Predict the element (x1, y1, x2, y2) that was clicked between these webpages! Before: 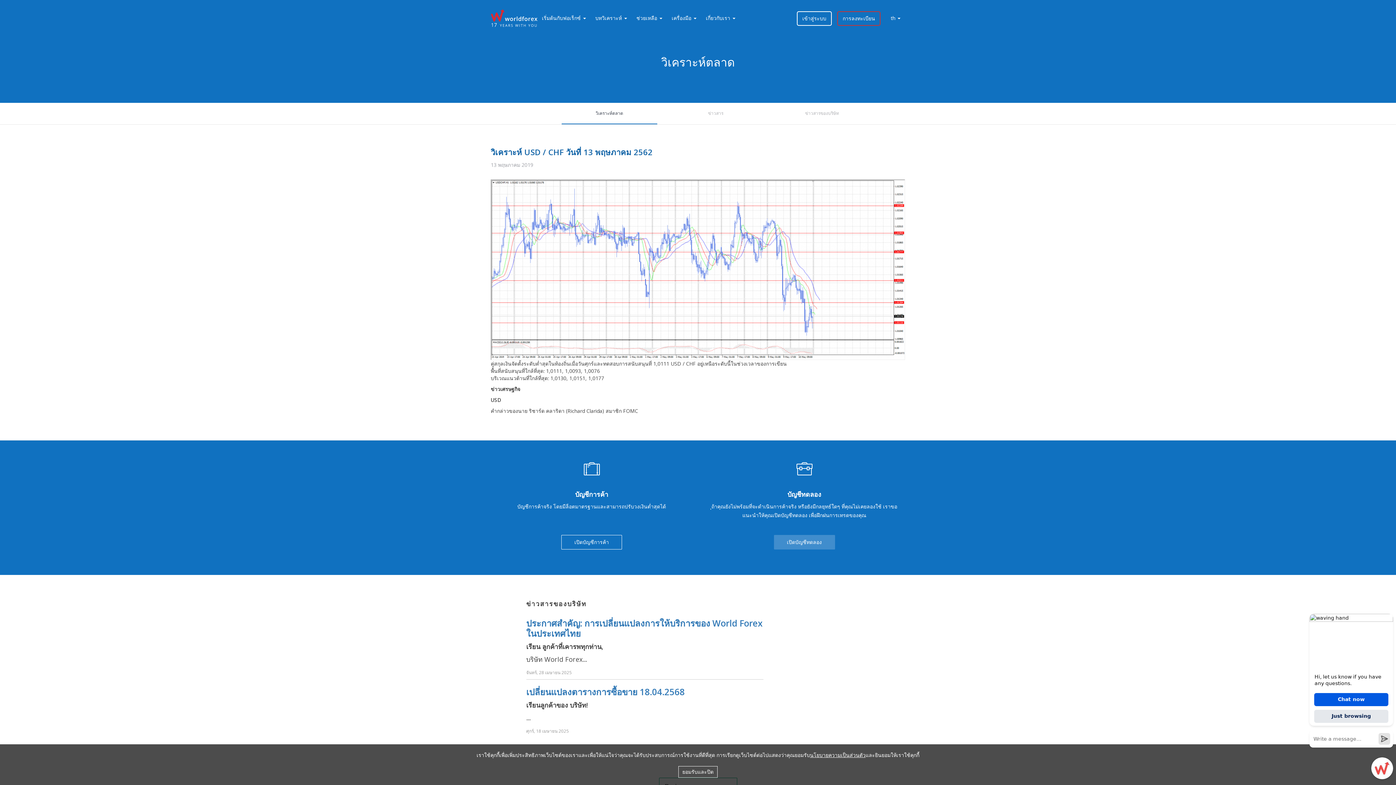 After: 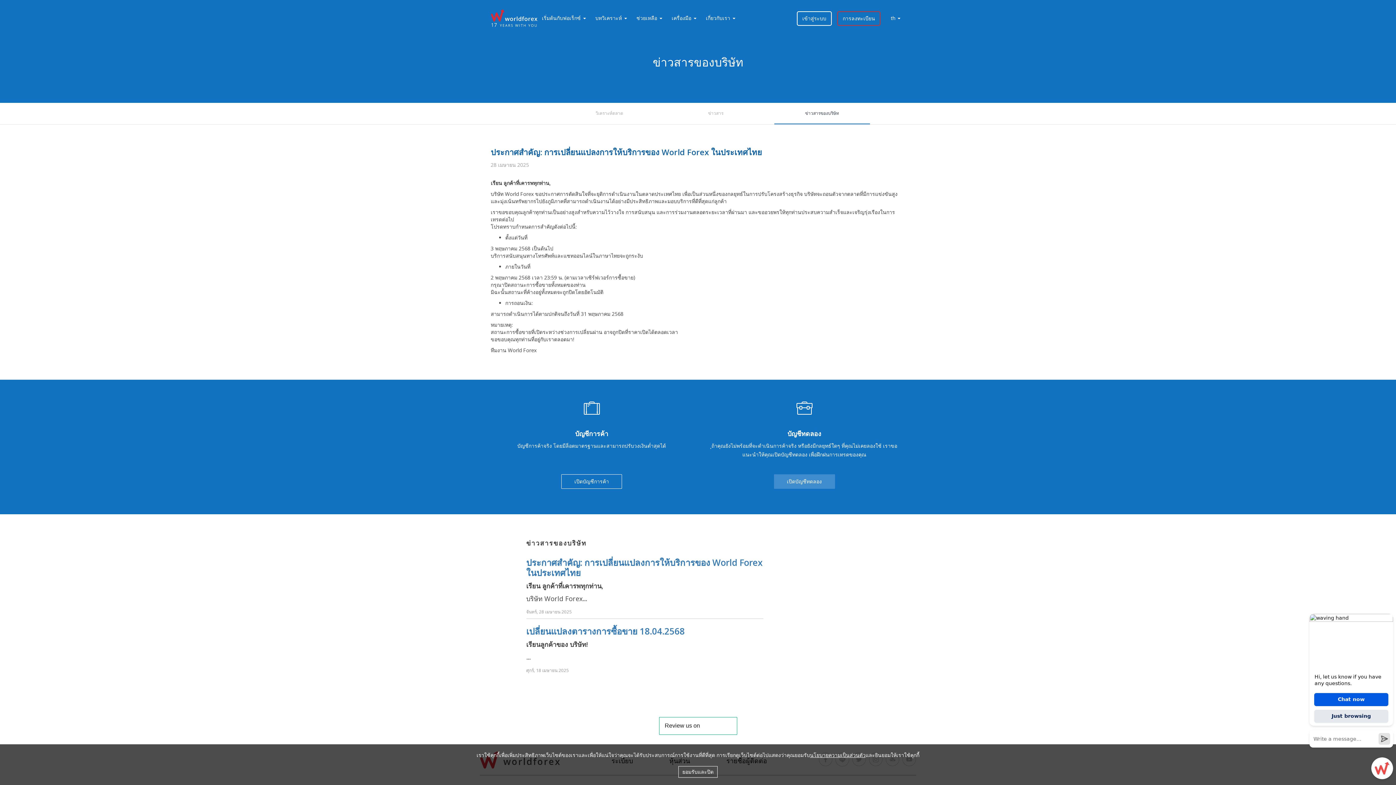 Action: bbox: (526, 617, 762, 639) label: ประกาศสำคัญ: การเปลี่ยนแปลงการให้บริการของ World Forex ในประเทศไทย